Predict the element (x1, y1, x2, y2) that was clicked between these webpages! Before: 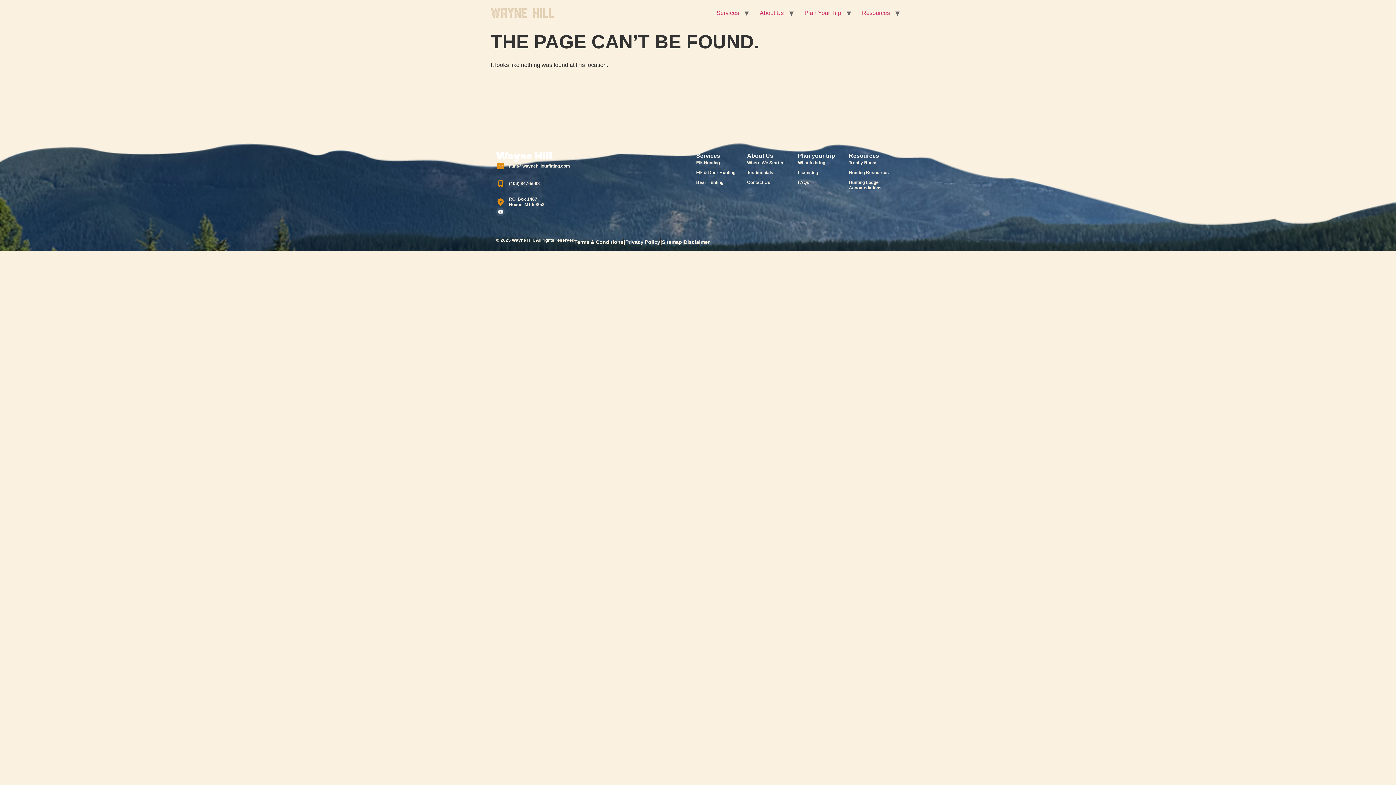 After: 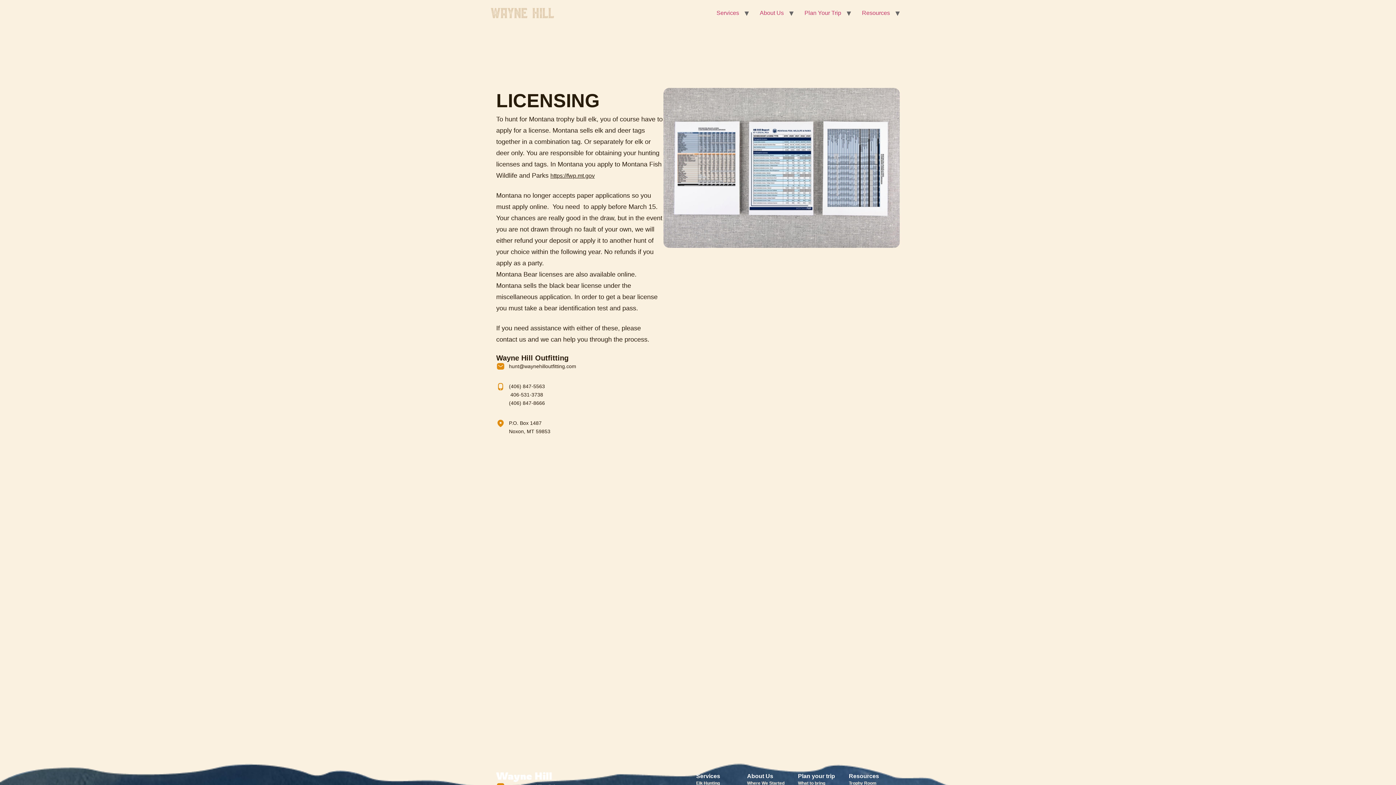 Action: label: Plan Your Trip bbox: (799, 5, 846, 20)